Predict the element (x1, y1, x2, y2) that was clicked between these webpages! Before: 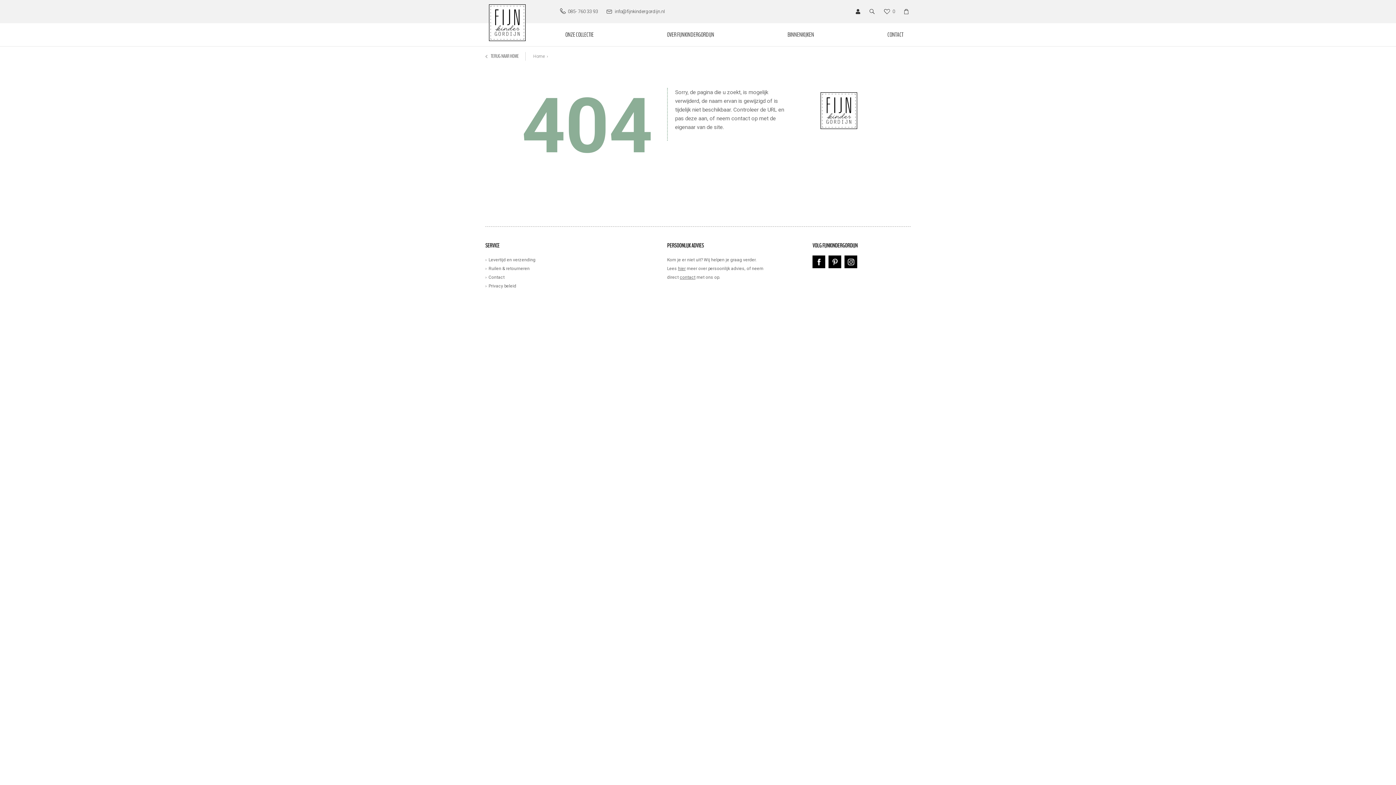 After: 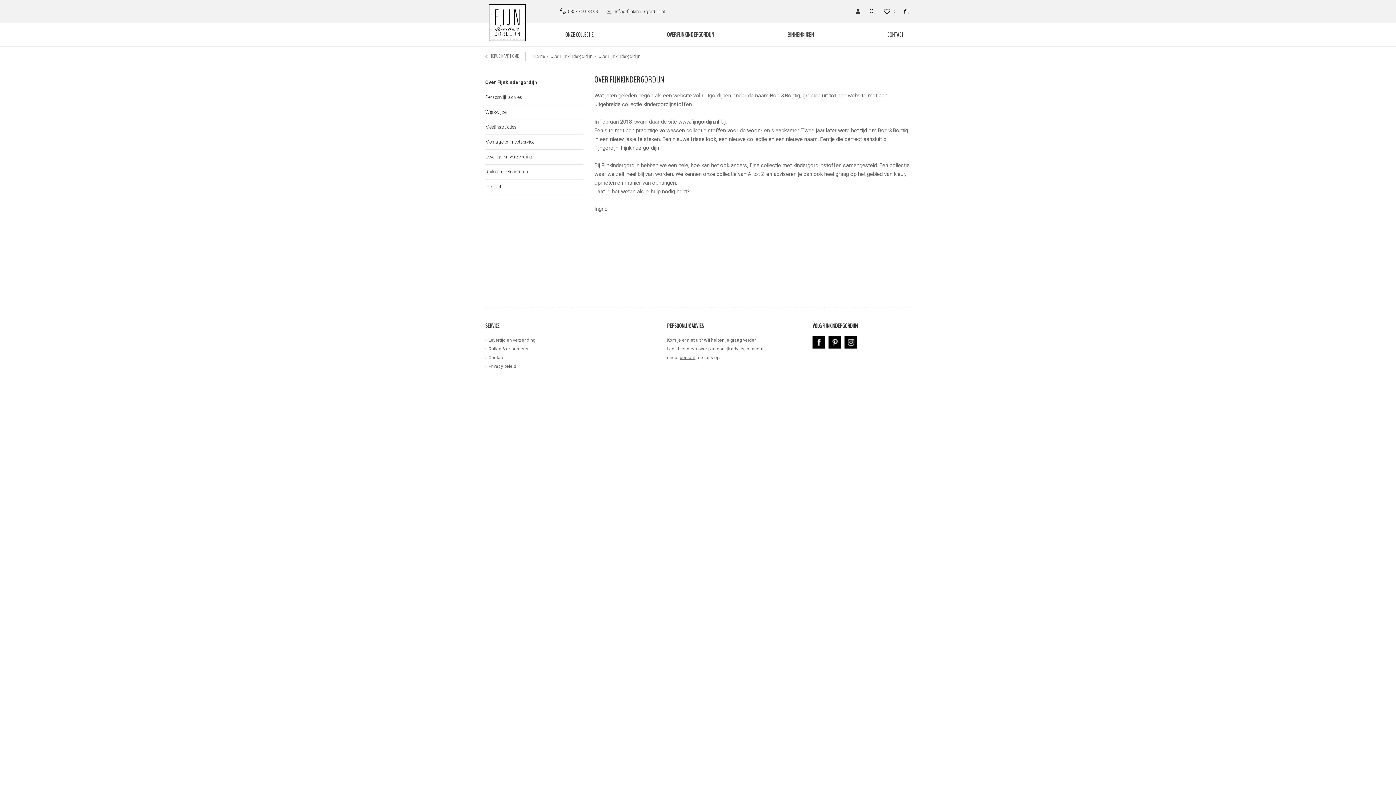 Action: bbox: (659, 23, 721, 46) label: OVER FIJNKINDERGORDIJN